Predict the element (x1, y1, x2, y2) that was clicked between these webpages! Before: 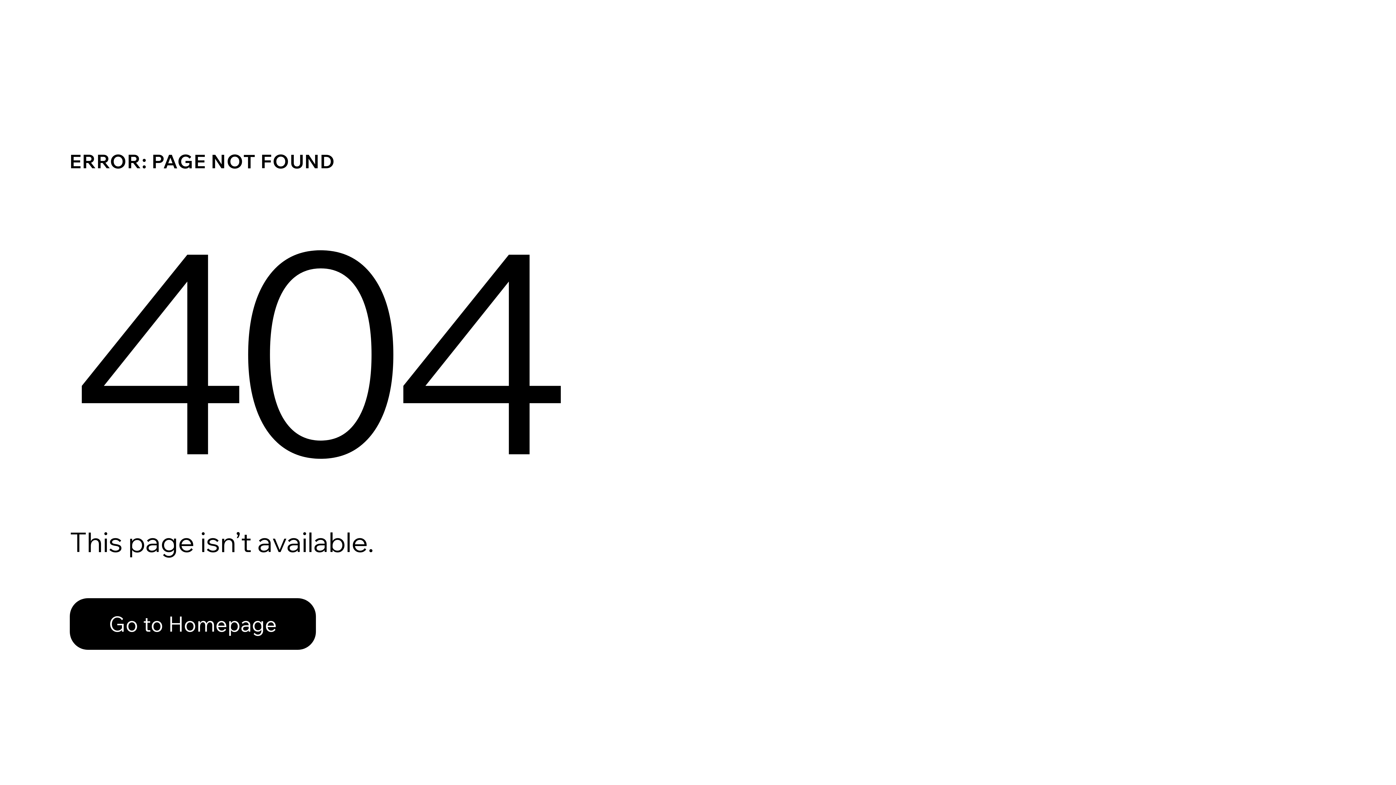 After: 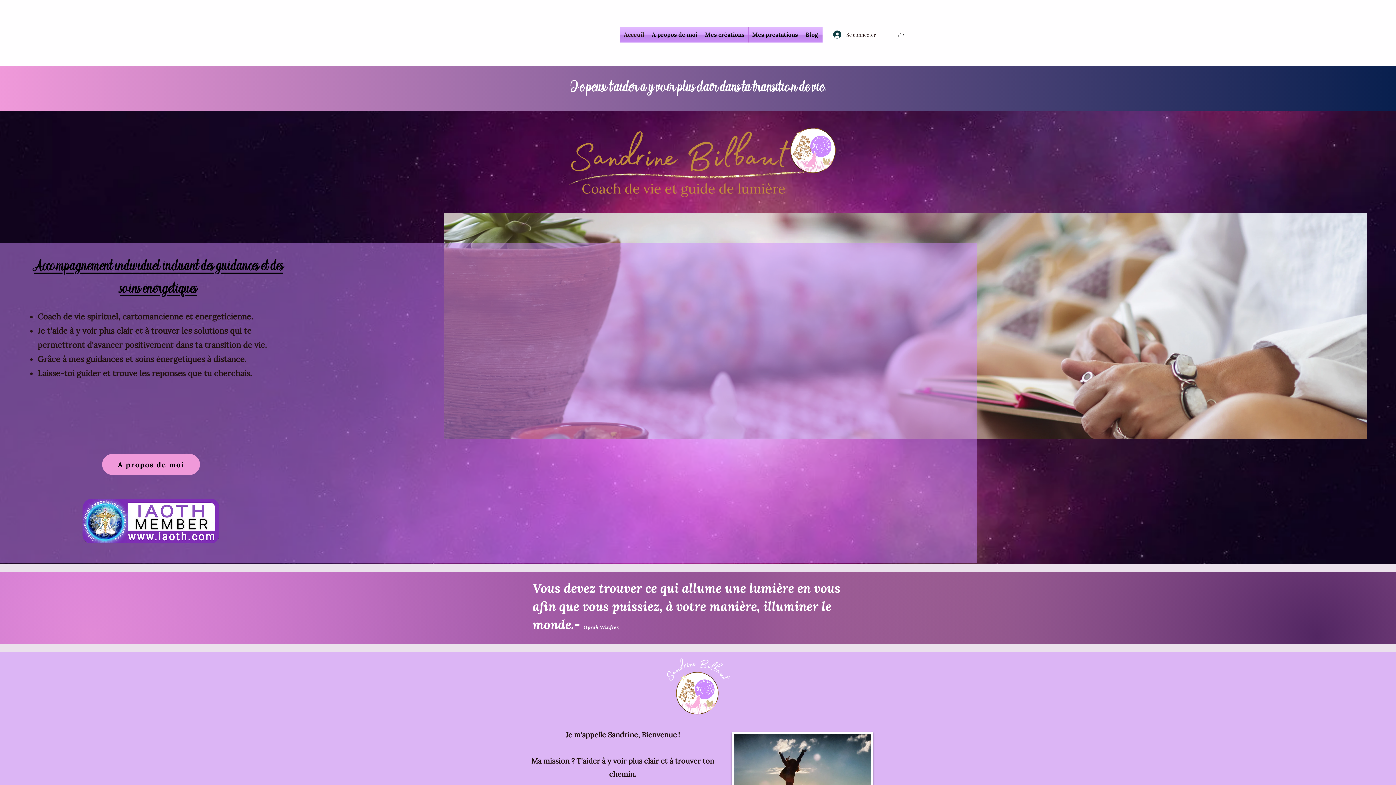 Action: bbox: (69, 598, 316, 650) label: Go to Homepage